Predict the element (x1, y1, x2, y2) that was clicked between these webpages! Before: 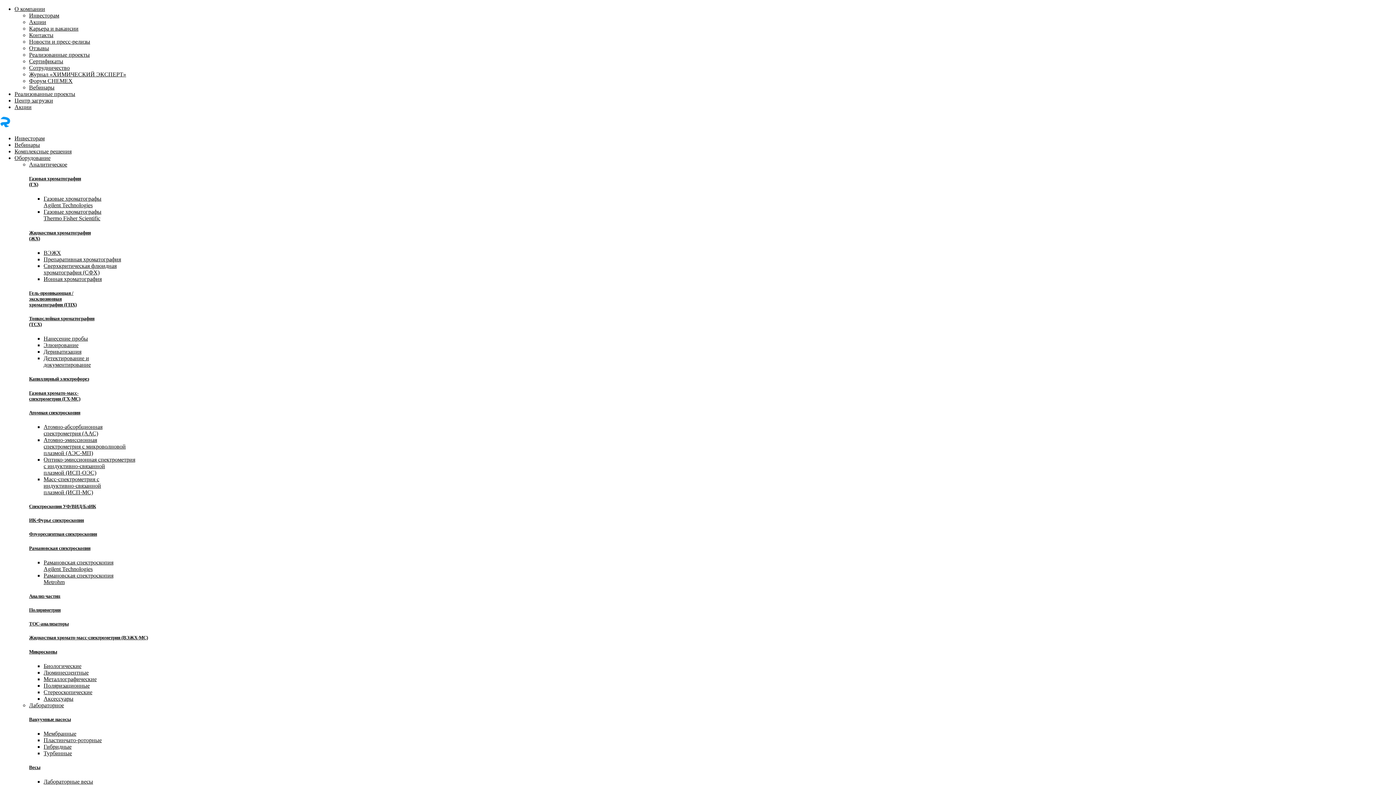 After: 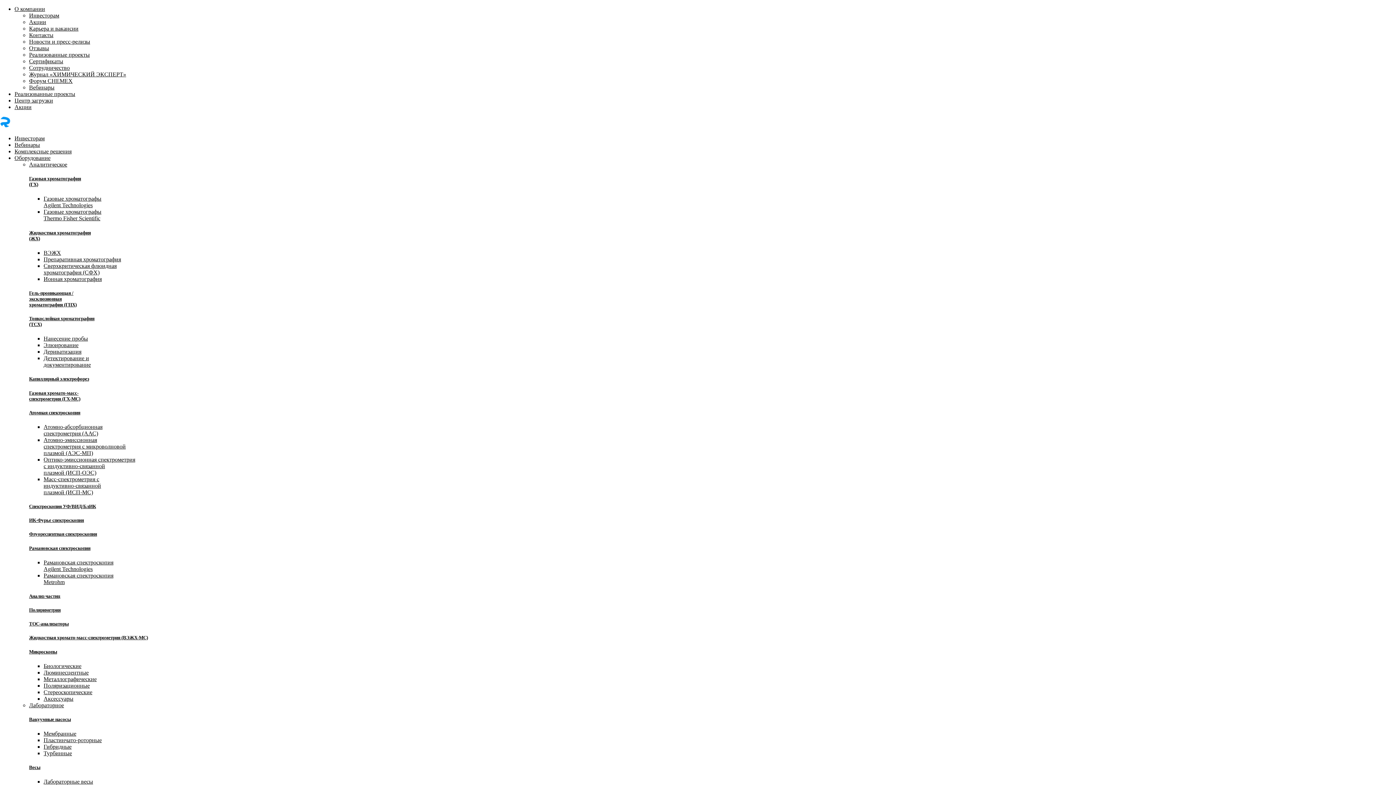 Action: bbox: (14, 90, 75, 97) label: Реализованные проекты